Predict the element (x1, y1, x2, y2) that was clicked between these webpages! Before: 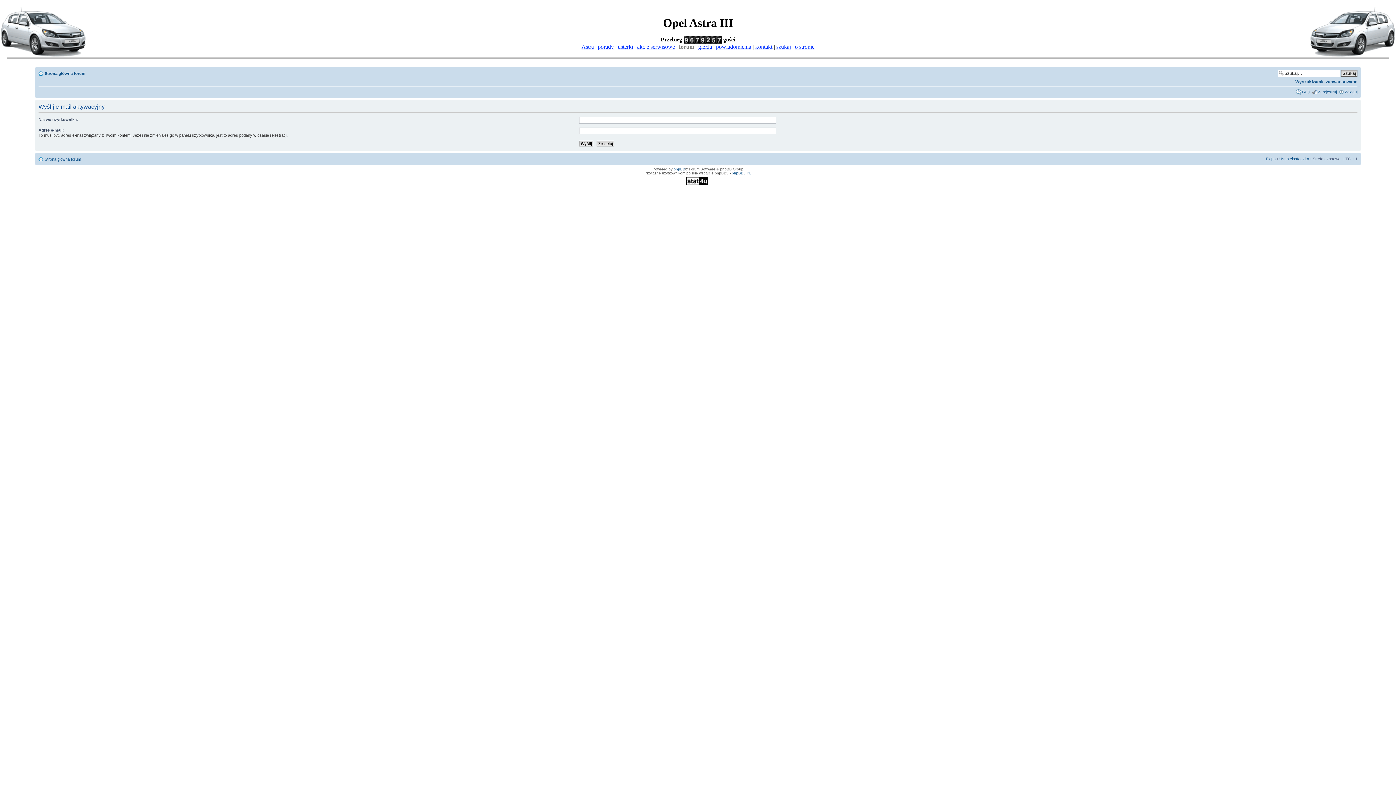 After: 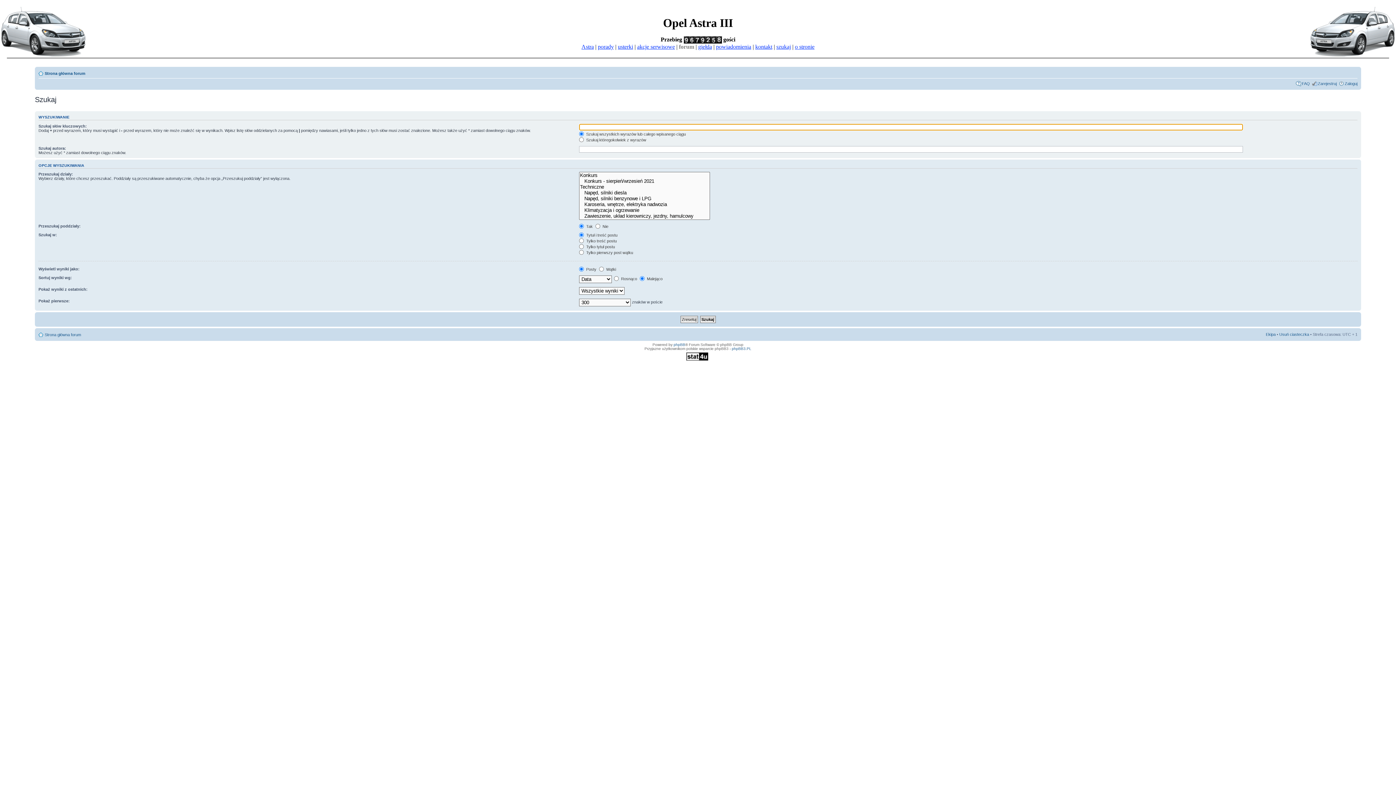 Action: label: Wyszukiwanie zaawansowane bbox: (1295, 79, 1357, 84)